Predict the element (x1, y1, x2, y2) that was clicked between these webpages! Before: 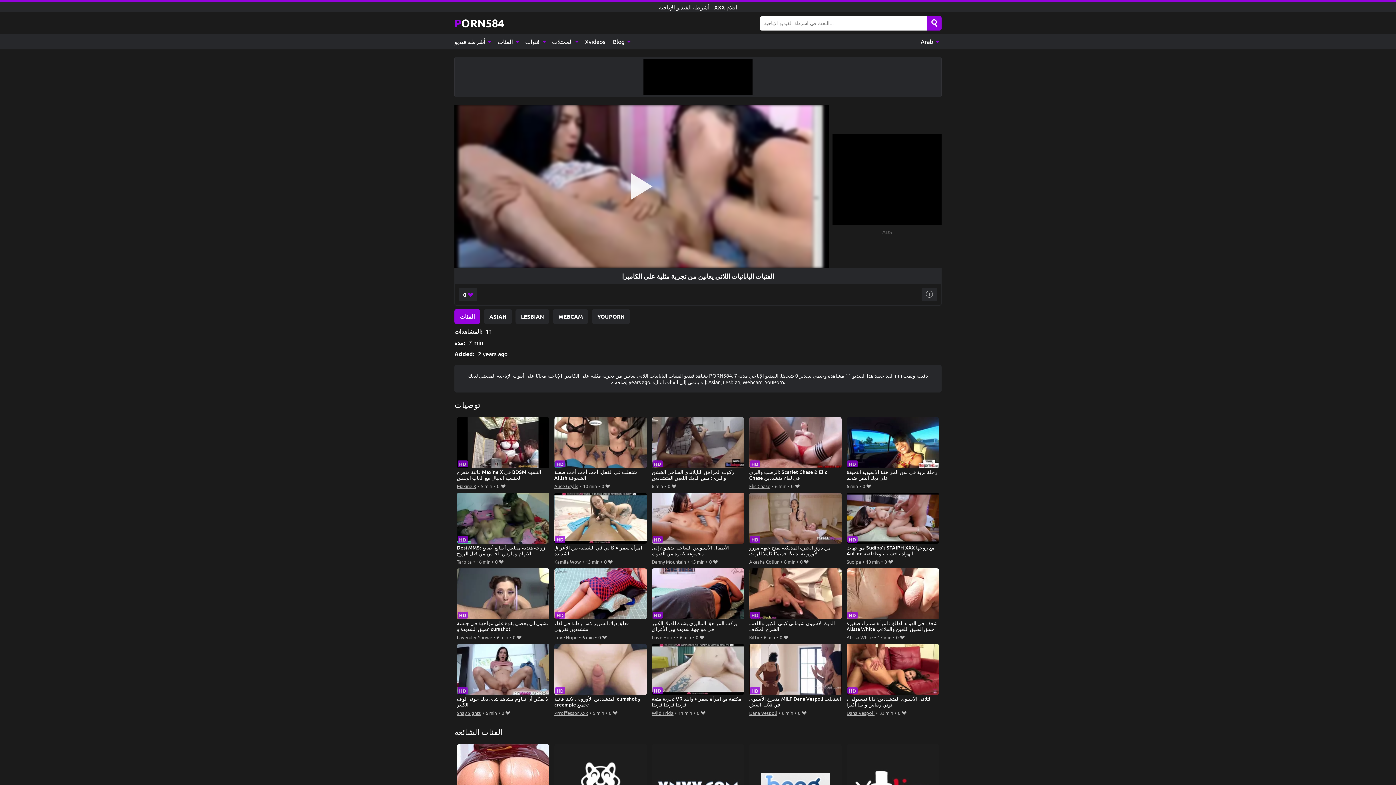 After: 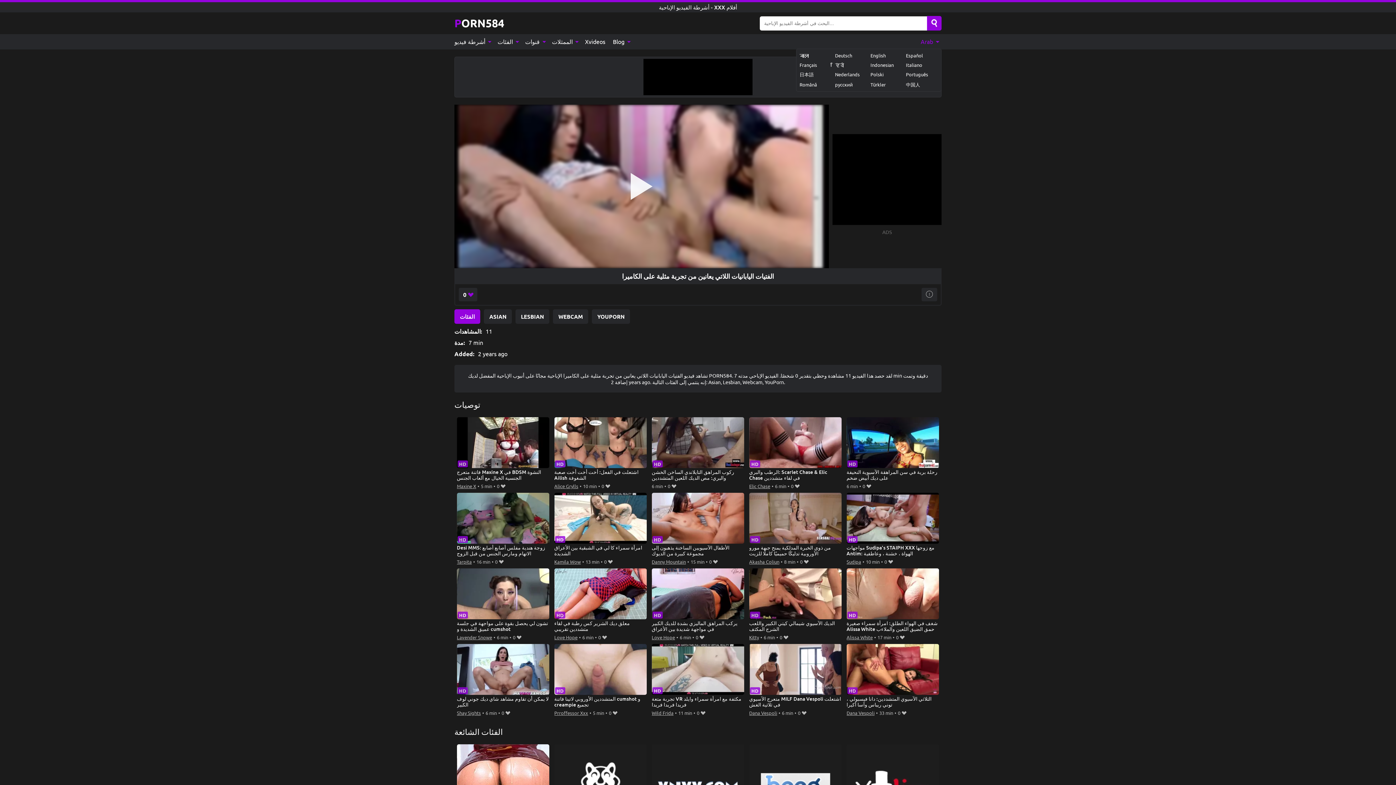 Action: label: Arab  bbox: (917, 34, 941, 49)